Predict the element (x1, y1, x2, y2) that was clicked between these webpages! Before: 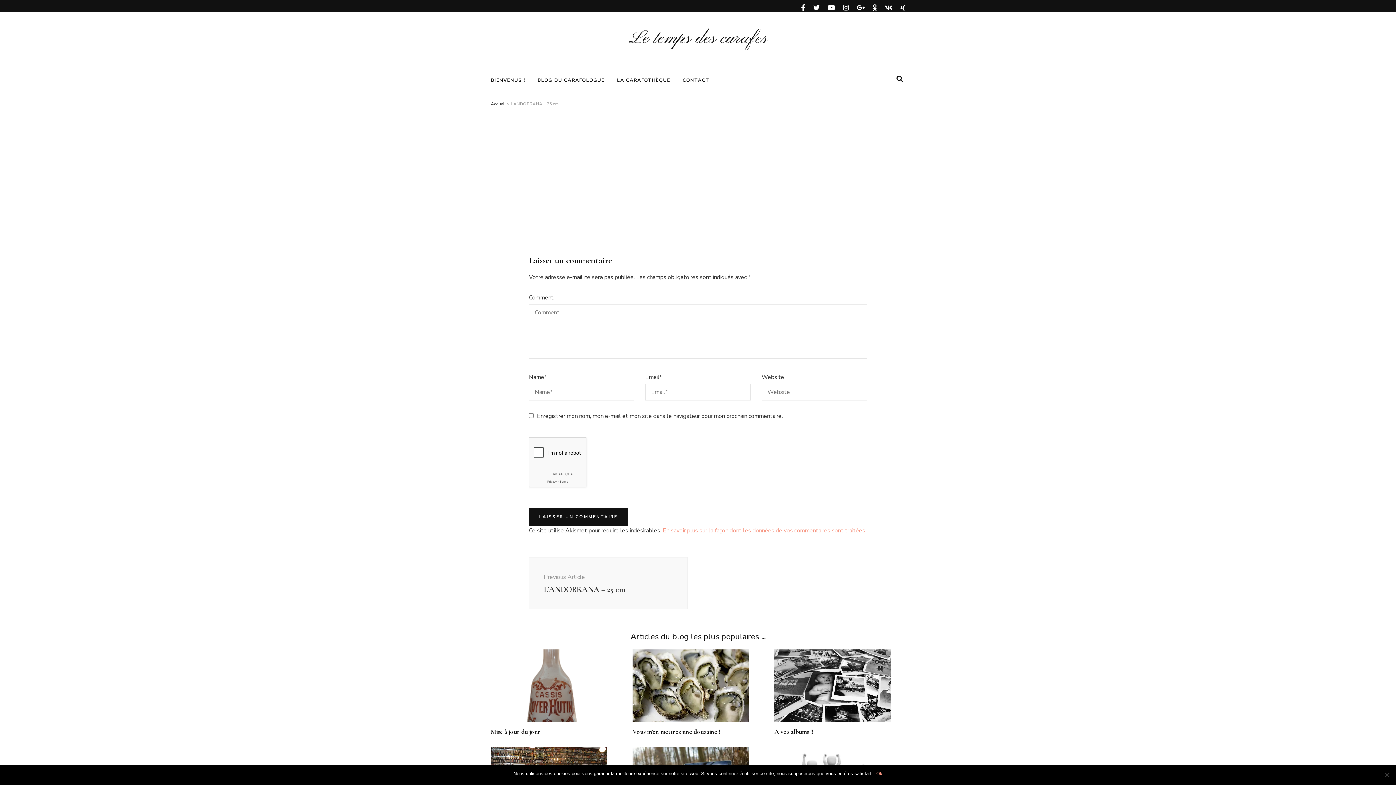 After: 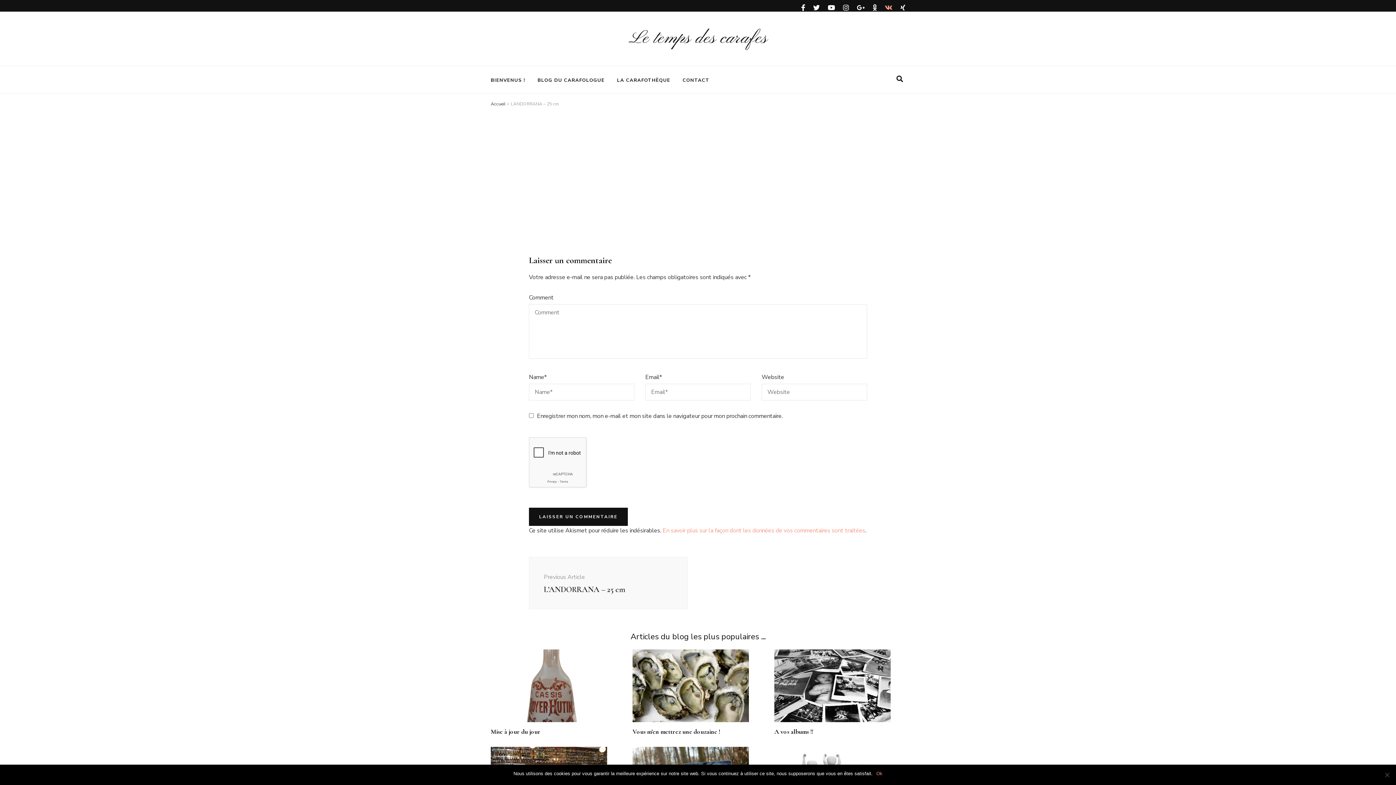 Action: bbox: (885, 3, 892, 12)